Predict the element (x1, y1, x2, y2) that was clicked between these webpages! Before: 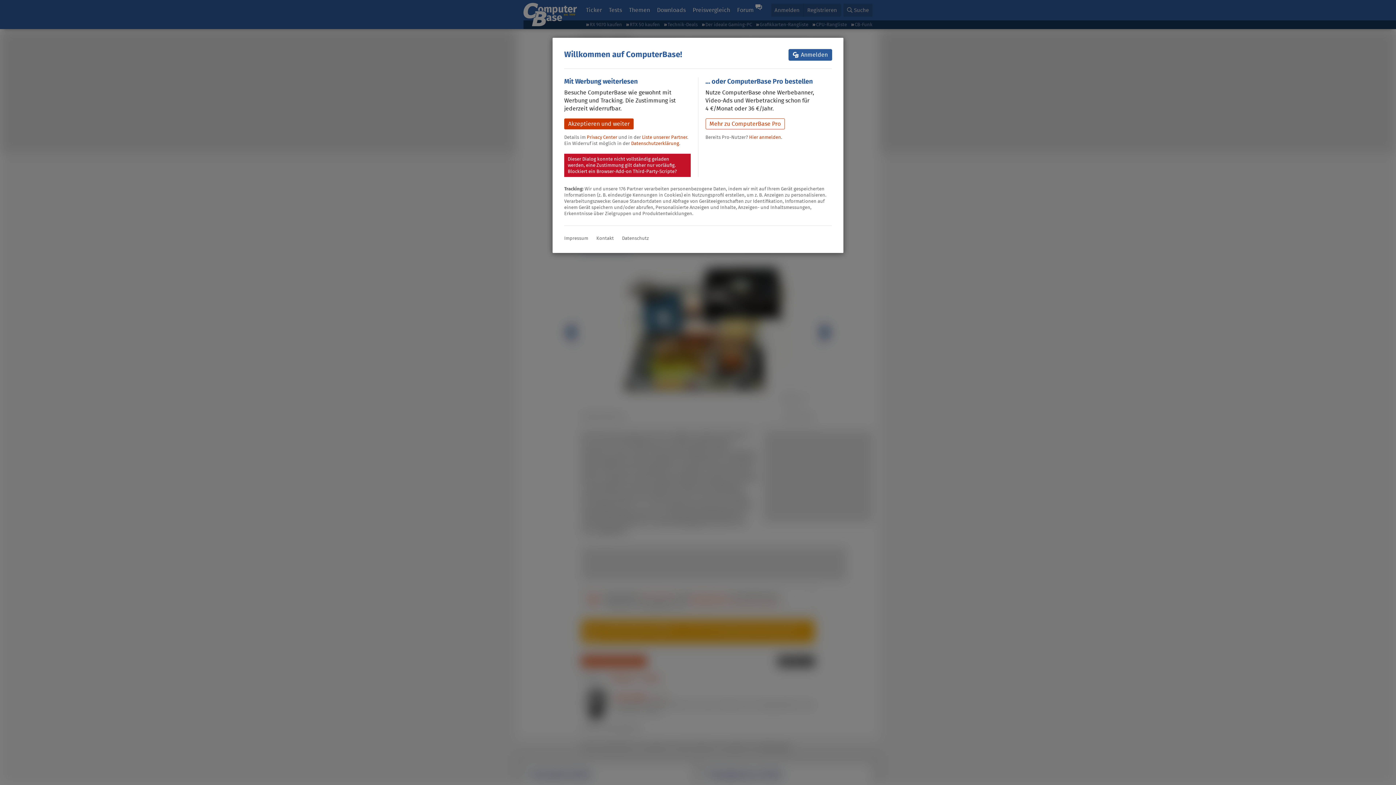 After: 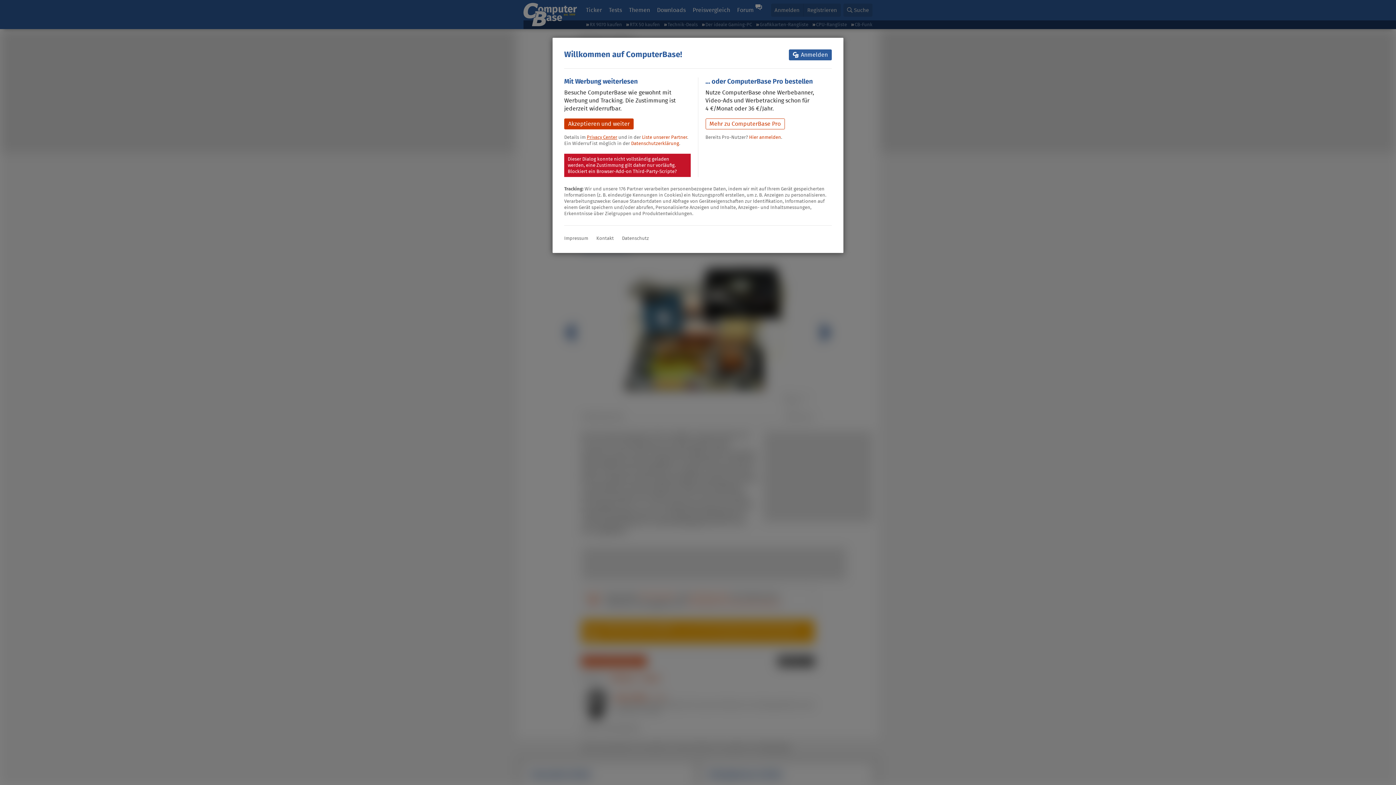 Action: bbox: (586, 133, 617, 140) label: Privacy Center